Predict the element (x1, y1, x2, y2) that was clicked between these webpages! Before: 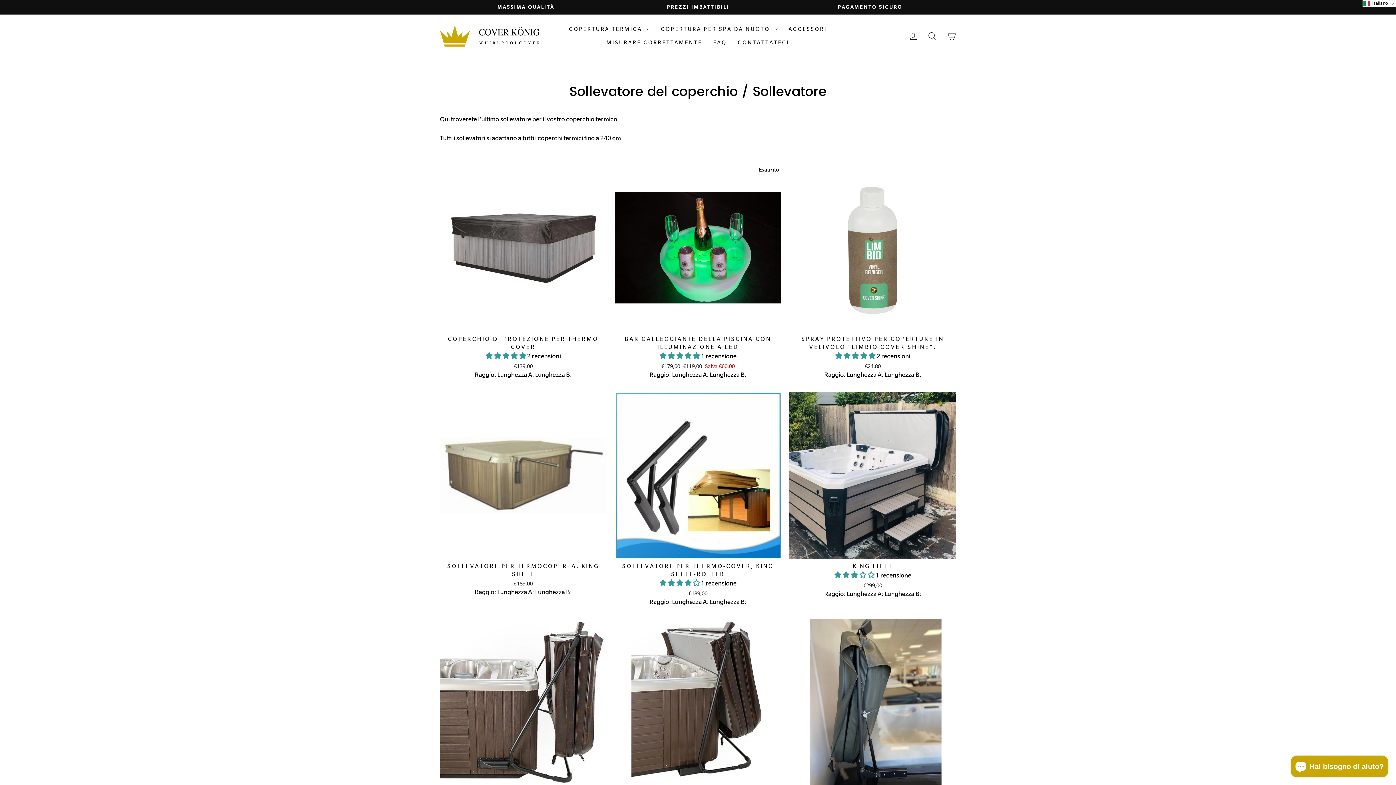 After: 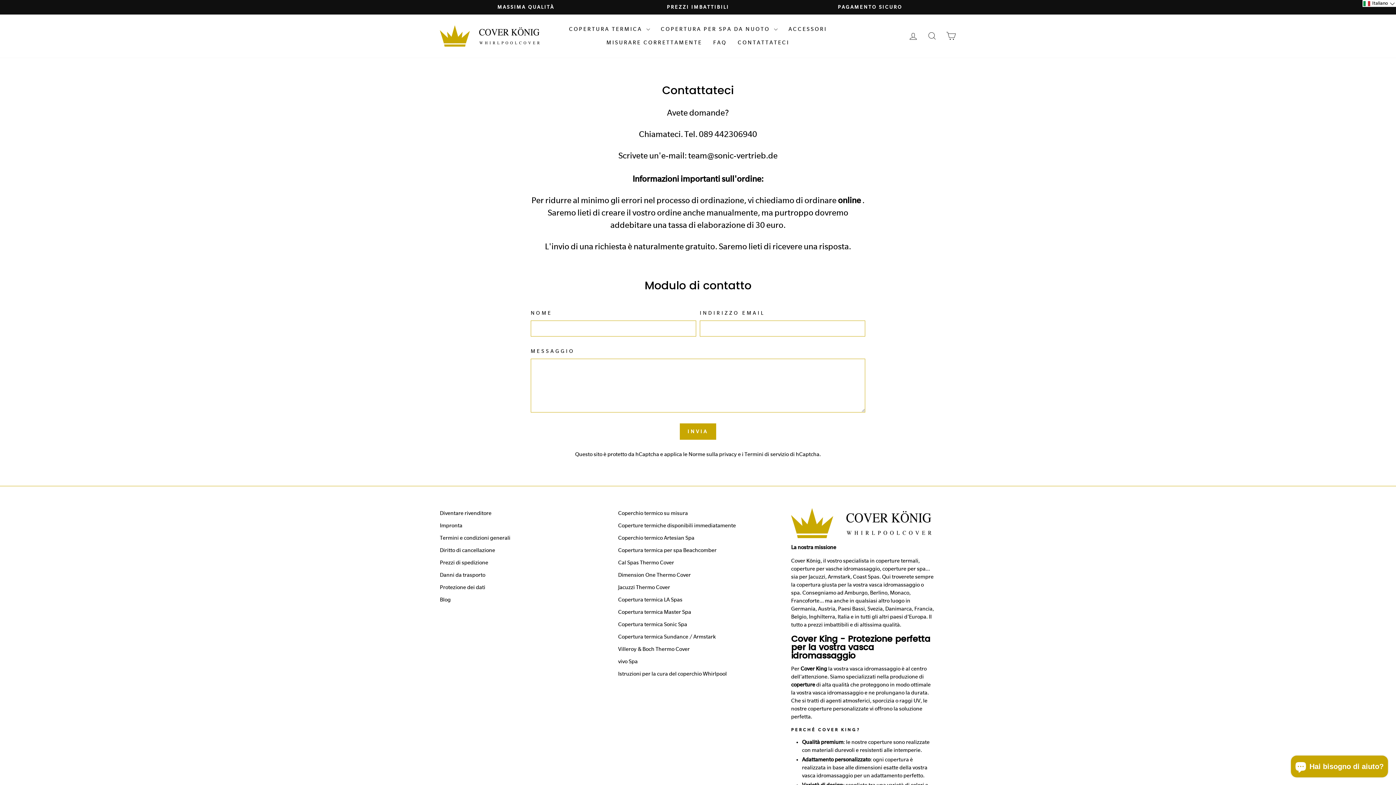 Action: bbox: (732, 36, 795, 49) label: CONTATTATECI